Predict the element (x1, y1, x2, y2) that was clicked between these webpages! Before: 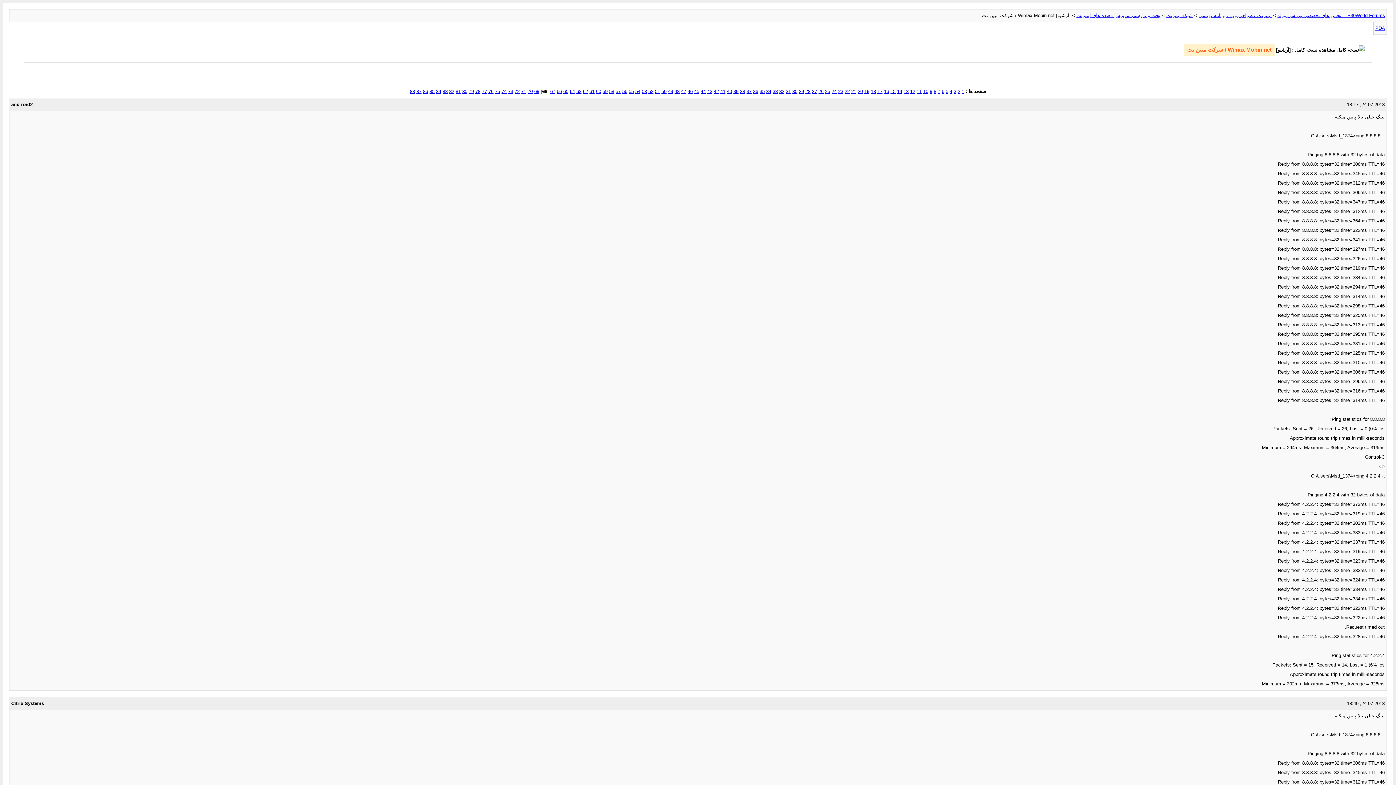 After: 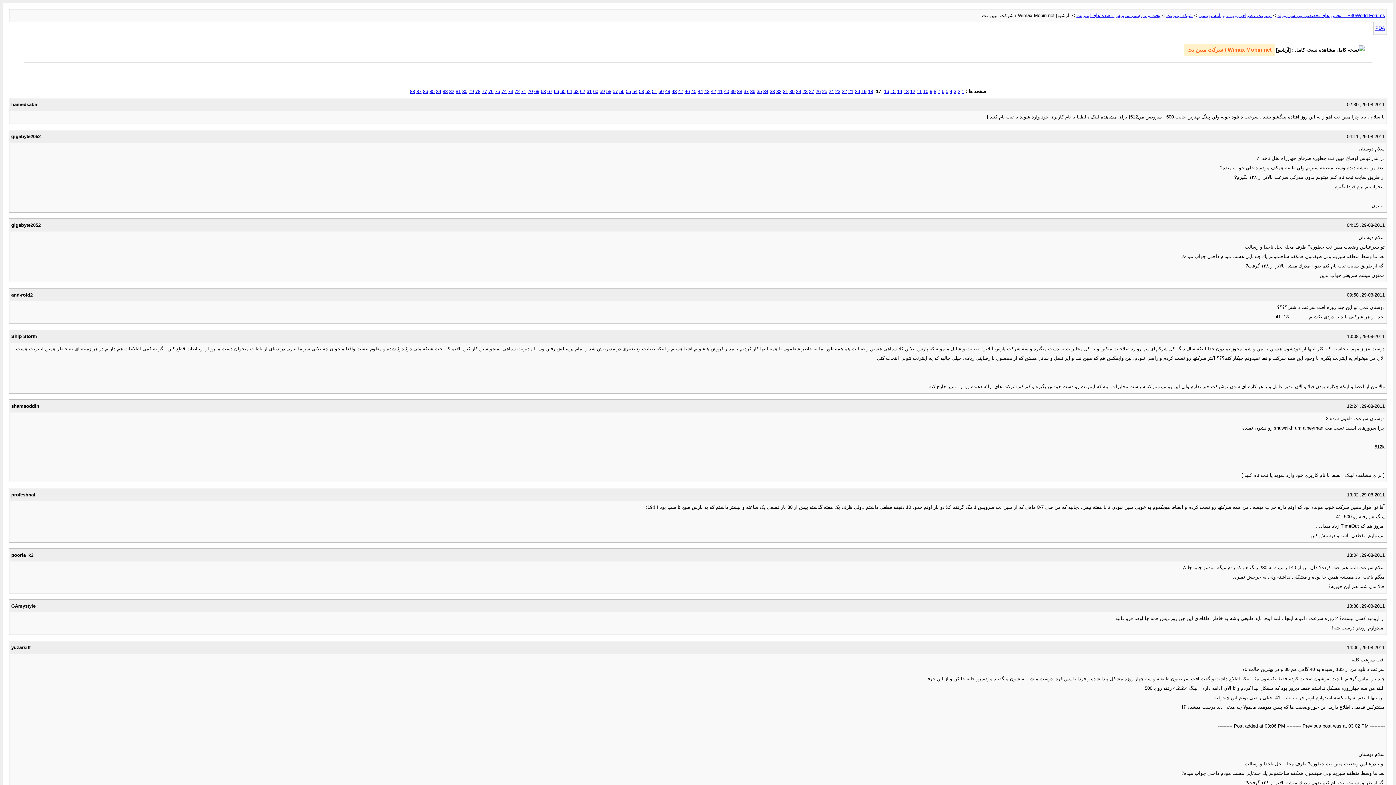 Action: label: 17 bbox: (877, 88, 882, 94)